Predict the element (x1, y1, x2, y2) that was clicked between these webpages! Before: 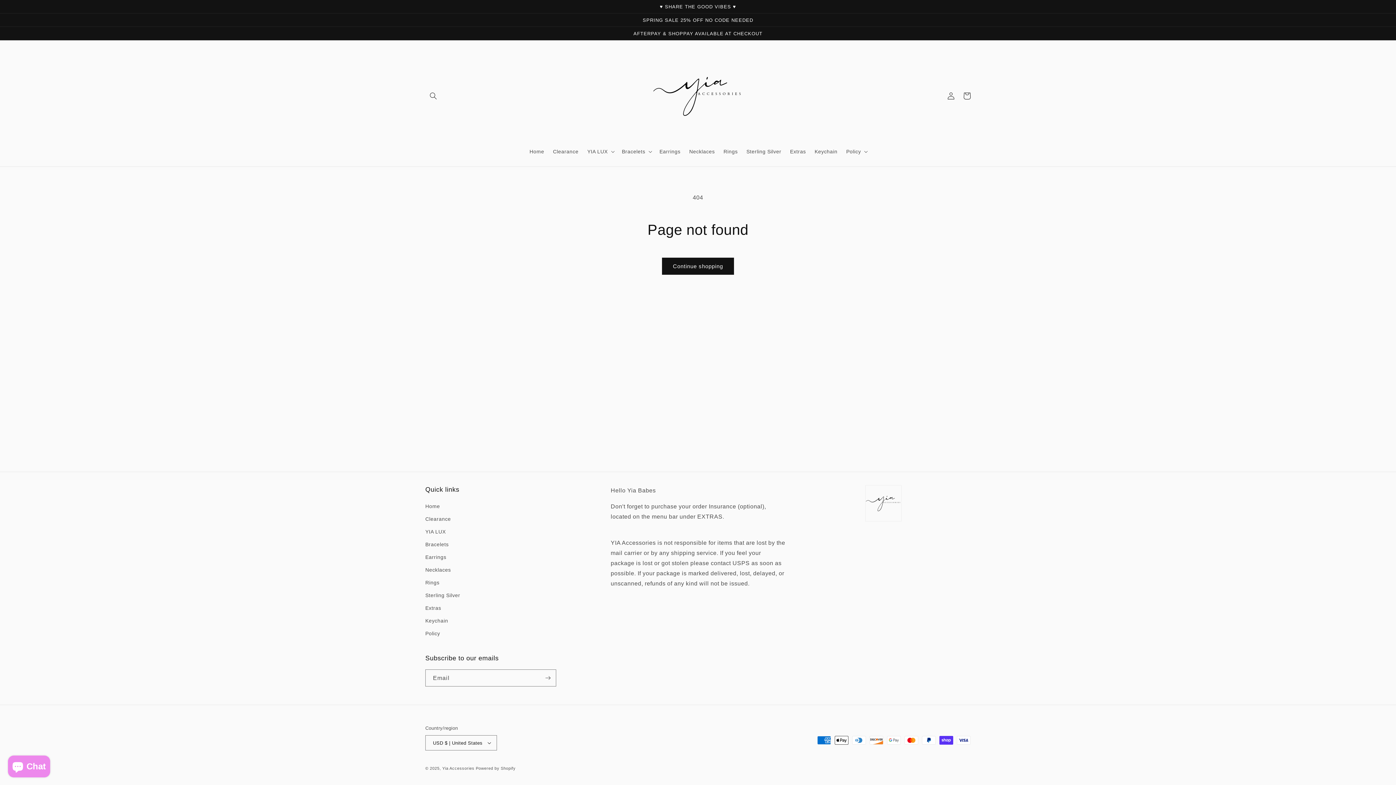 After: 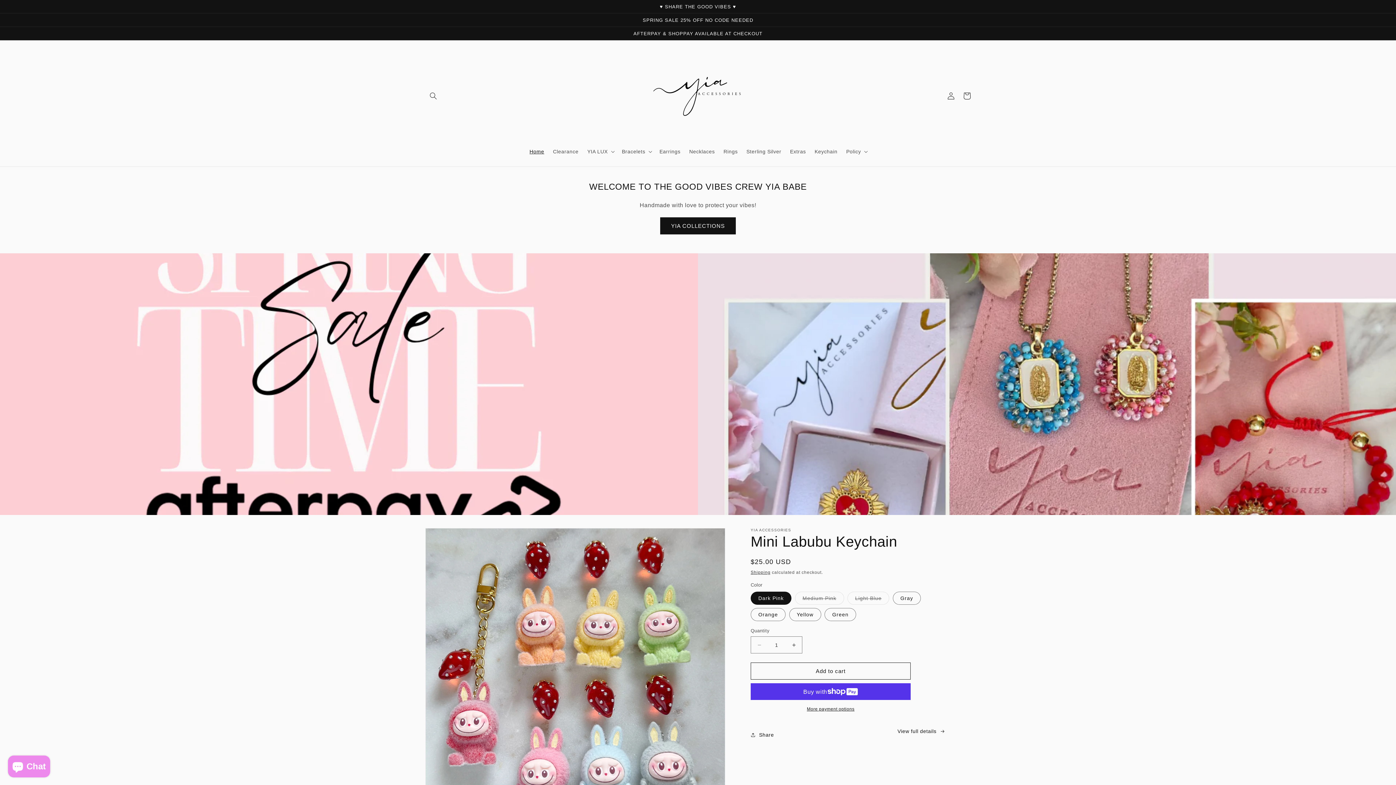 Action: bbox: (425, 502, 440, 513) label: Home